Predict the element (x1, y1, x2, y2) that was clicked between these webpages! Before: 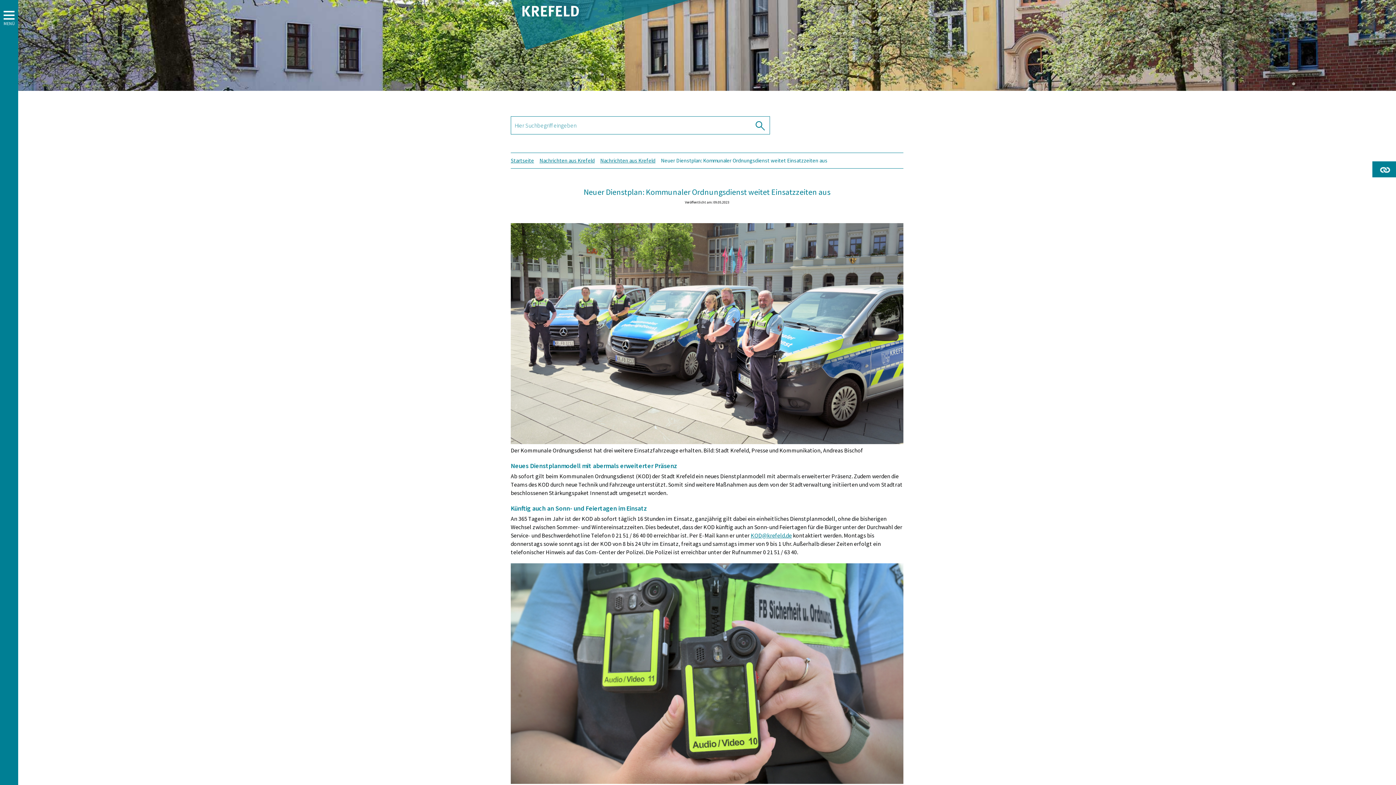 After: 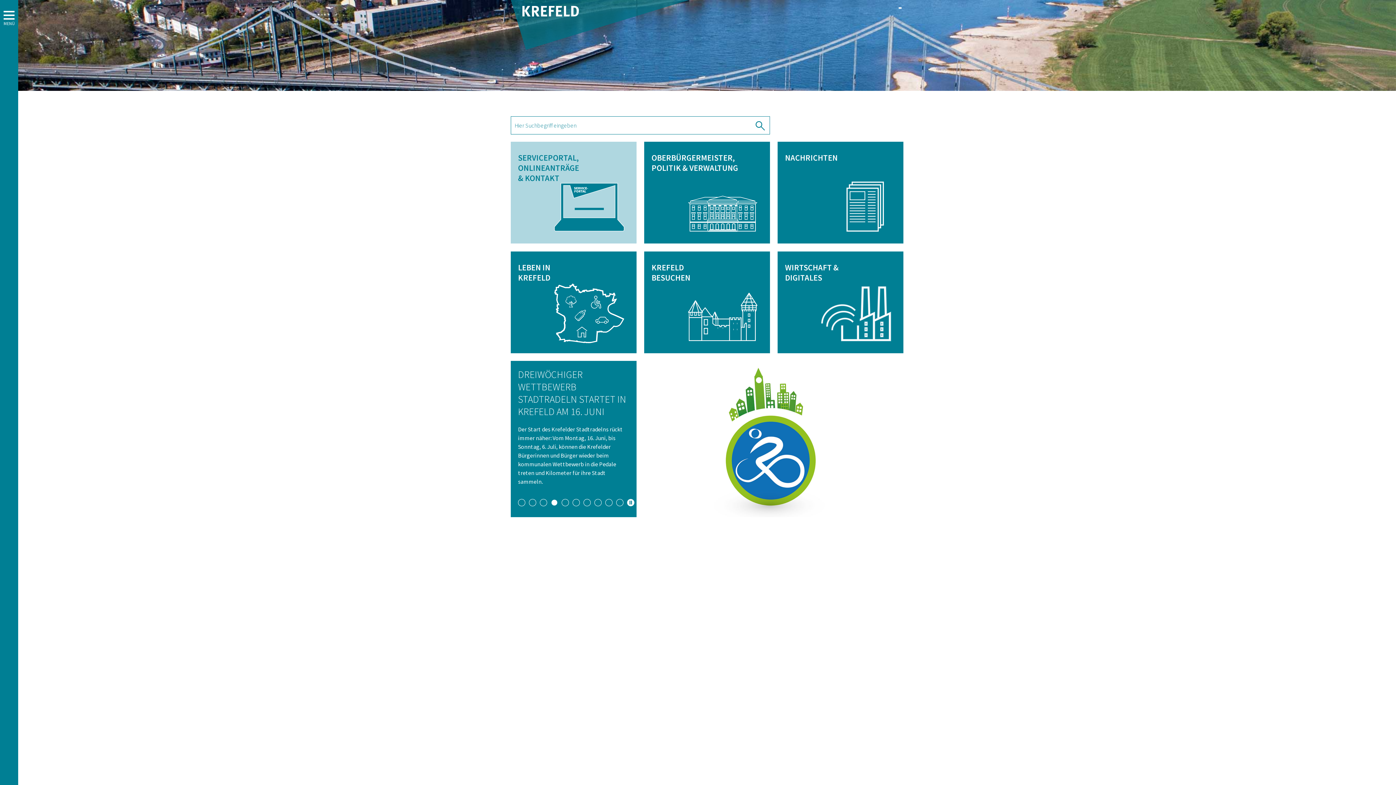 Action: bbox: (510, 157, 534, 164) label: Startseite